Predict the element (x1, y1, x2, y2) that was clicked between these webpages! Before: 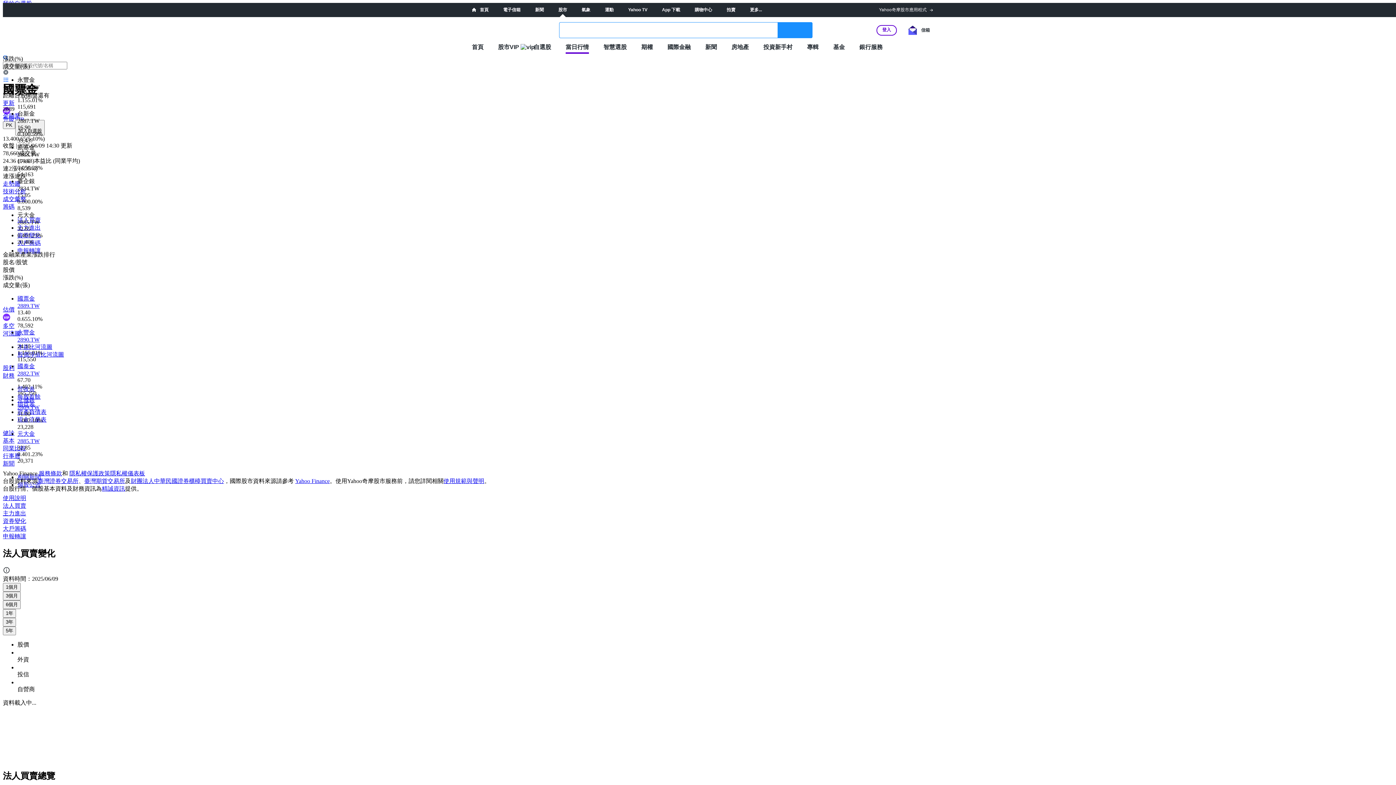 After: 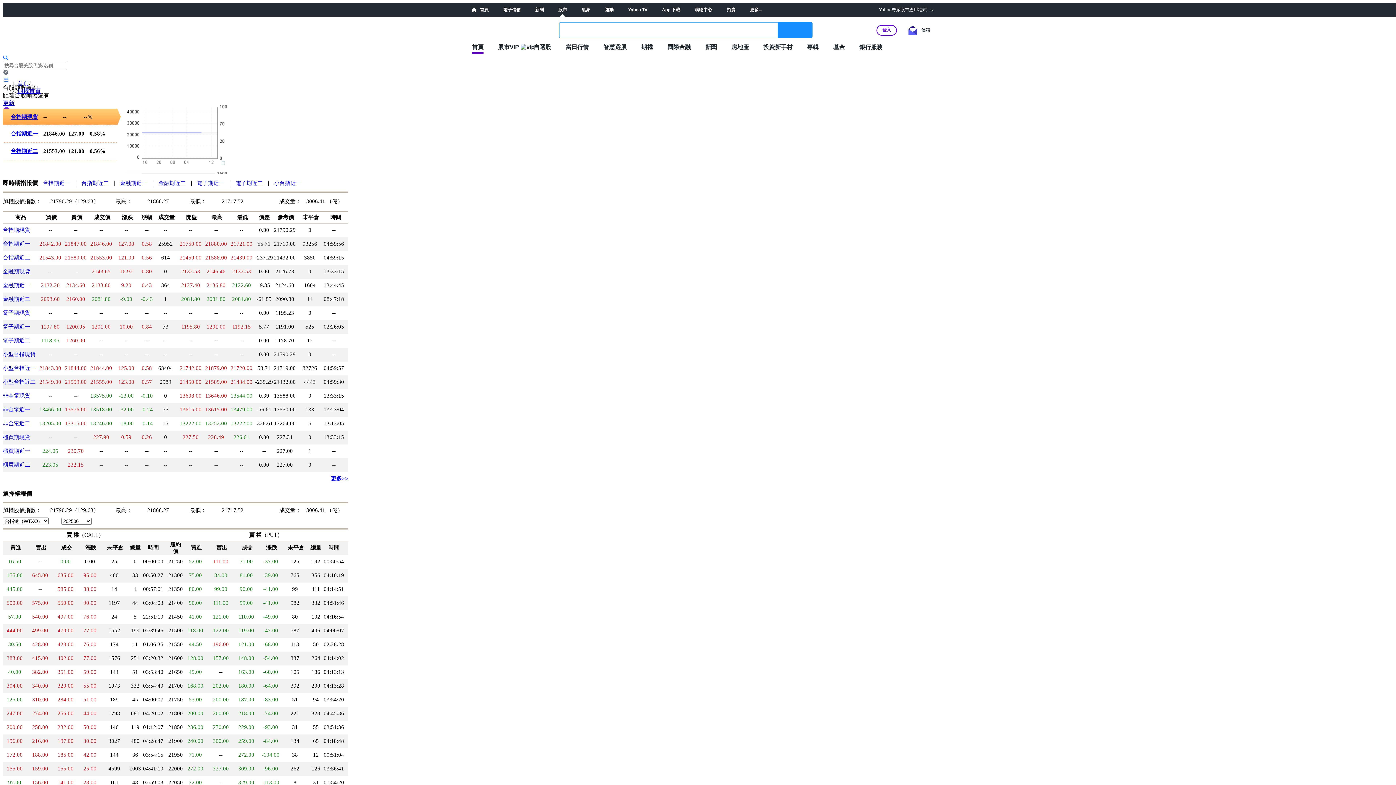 Action: label: 期權 bbox: (641, 43, 653, 50)